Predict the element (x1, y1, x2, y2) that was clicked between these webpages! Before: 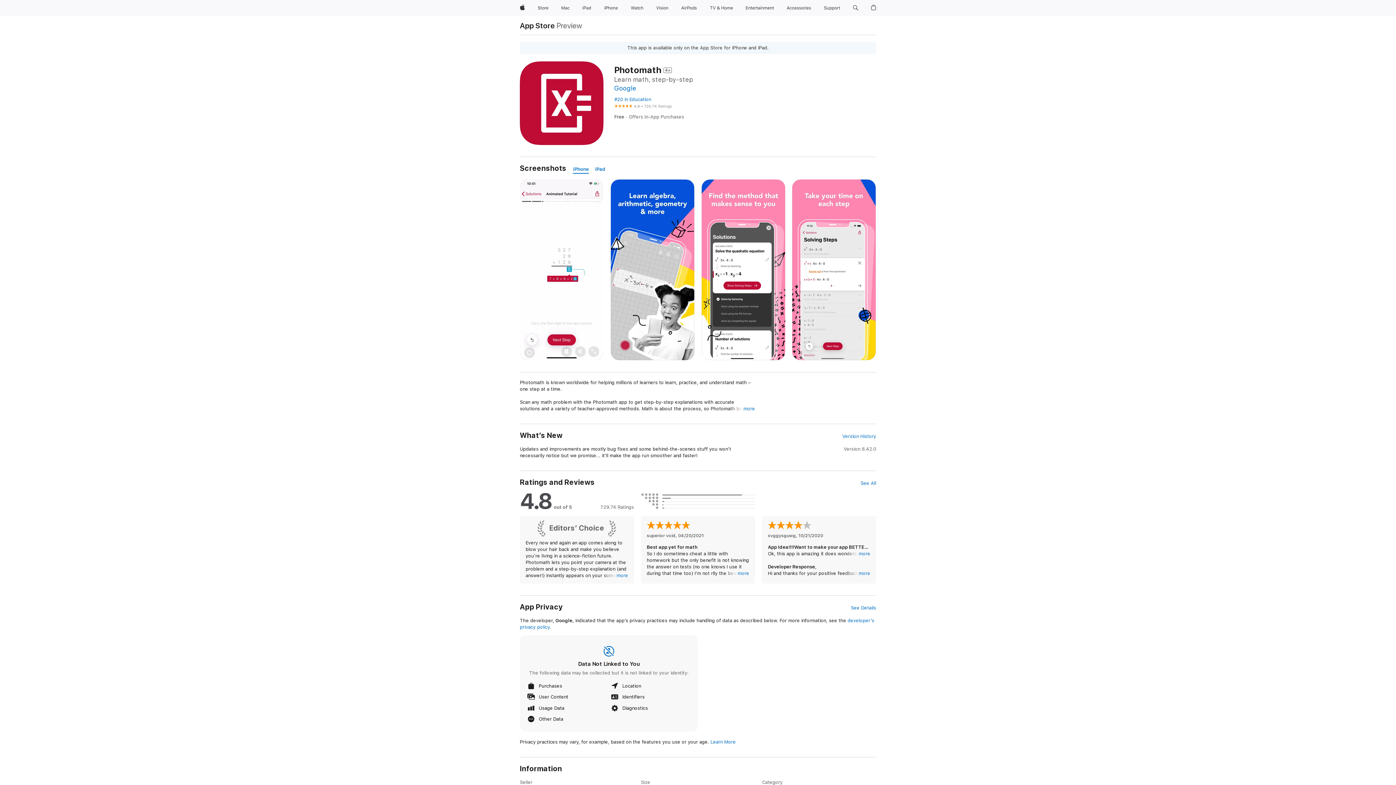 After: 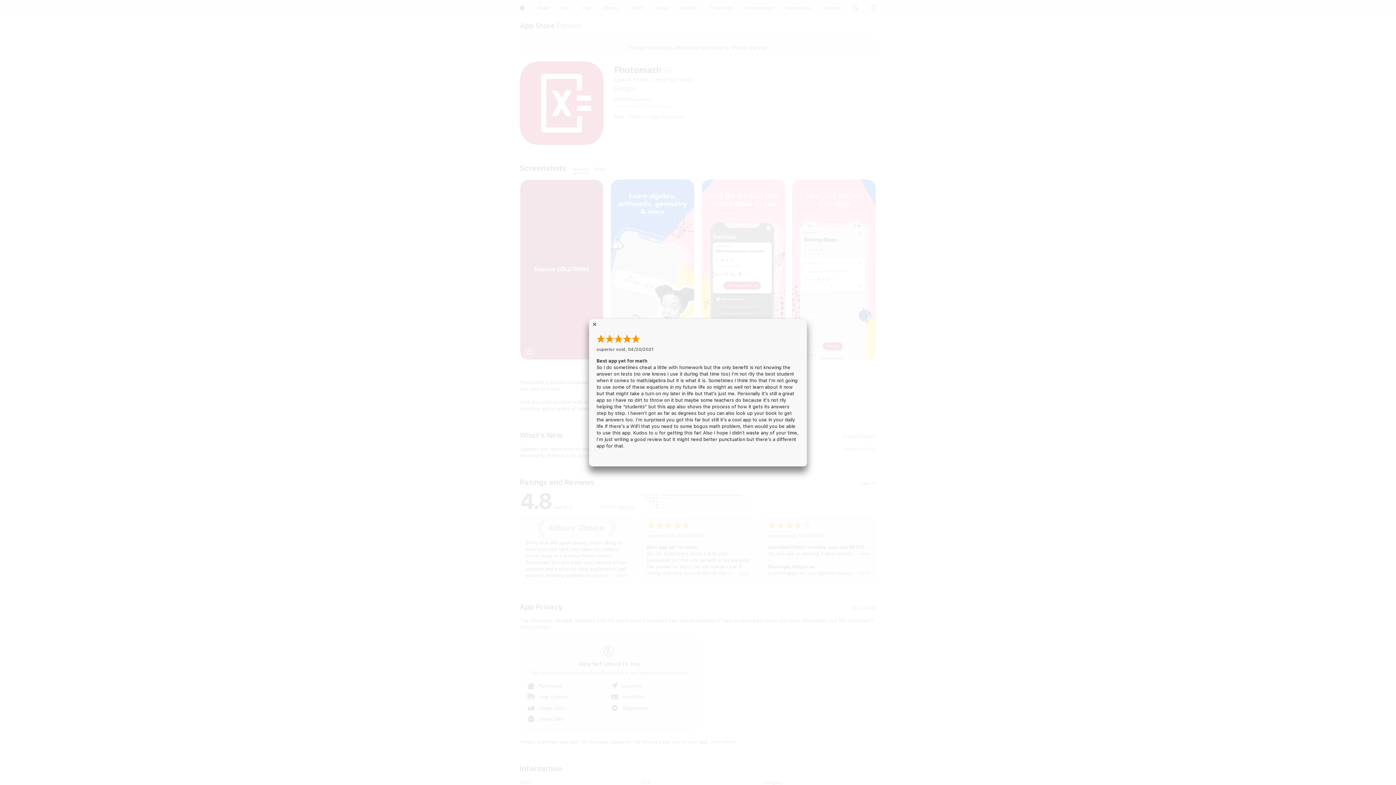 Action: bbox: (737, 570, 749, 577) label: more